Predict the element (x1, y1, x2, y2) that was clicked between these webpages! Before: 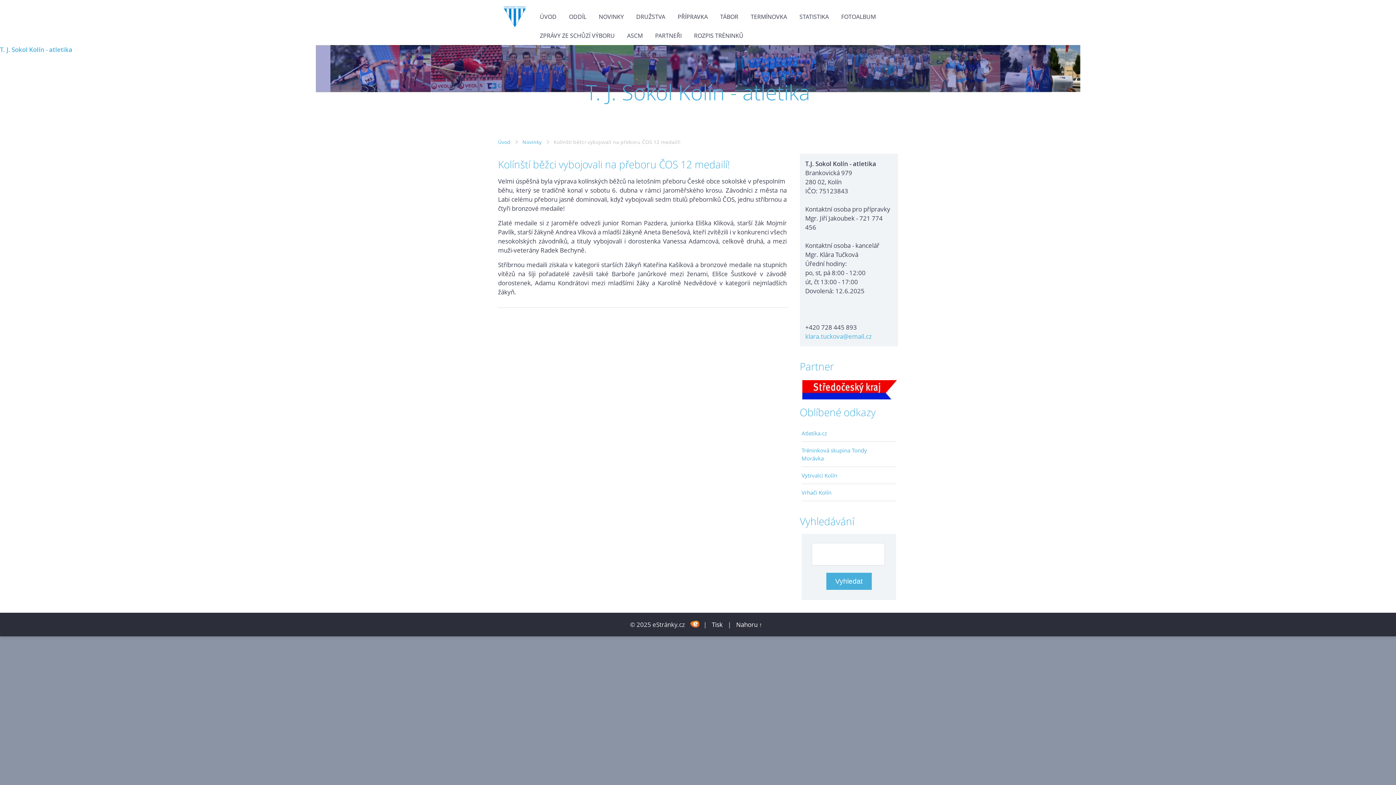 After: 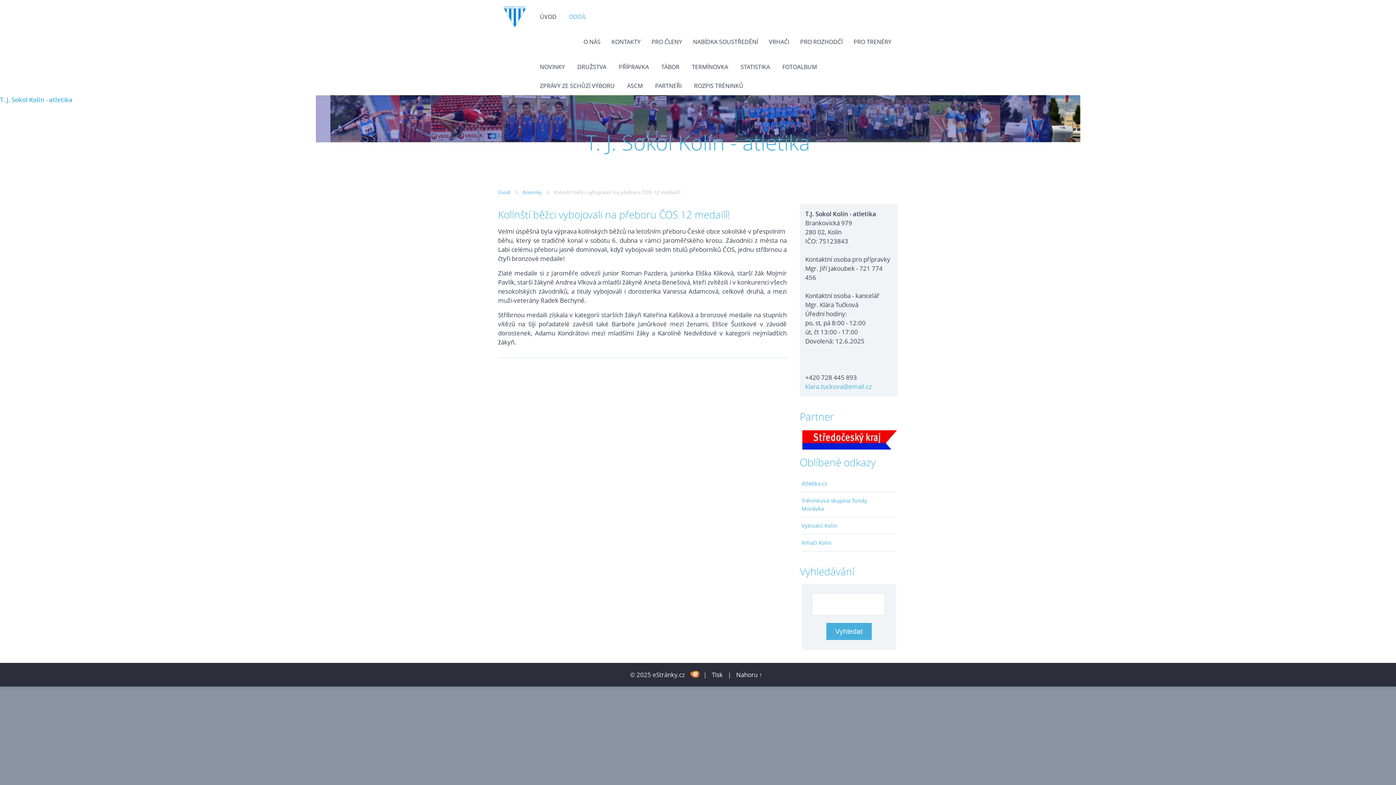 Action: label: ODDÍL bbox: (563, 7, 592, 26)